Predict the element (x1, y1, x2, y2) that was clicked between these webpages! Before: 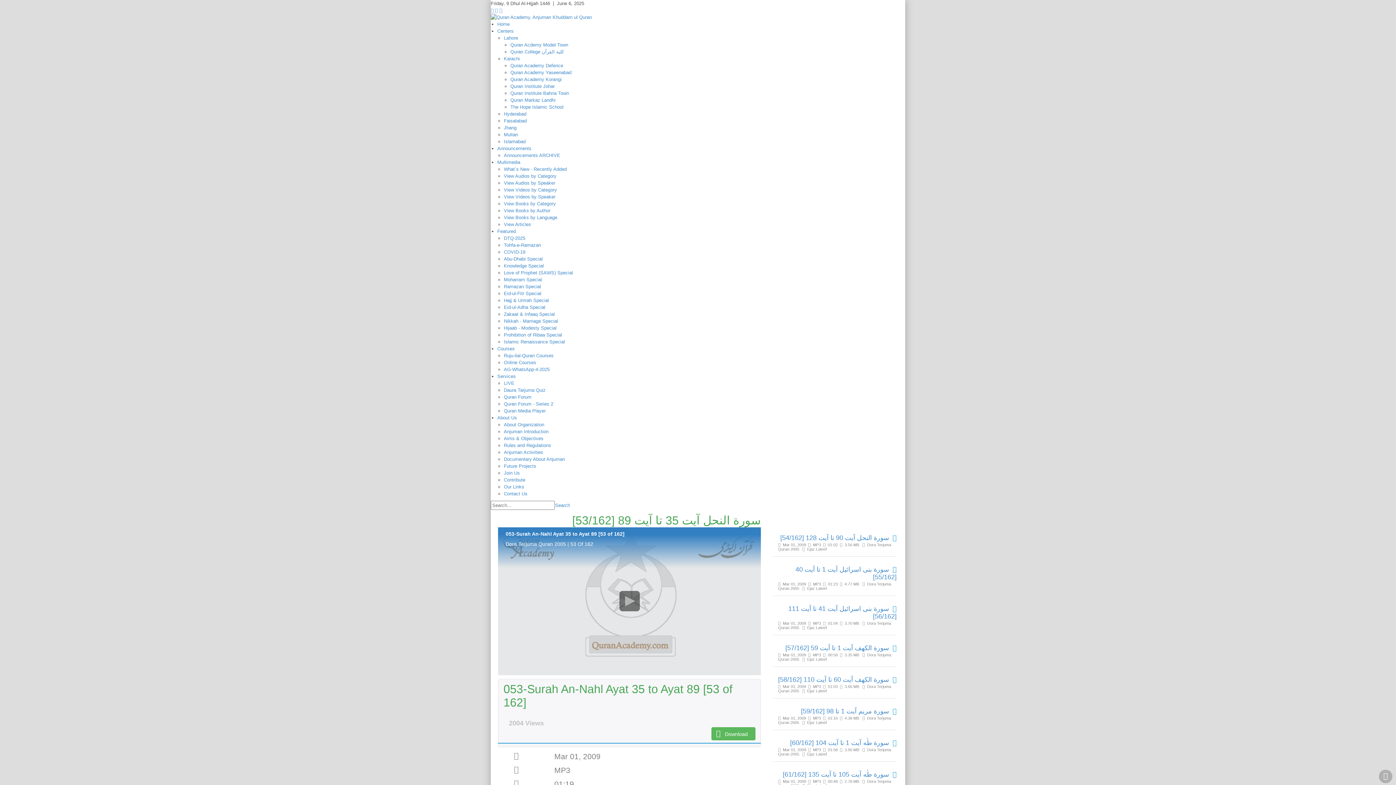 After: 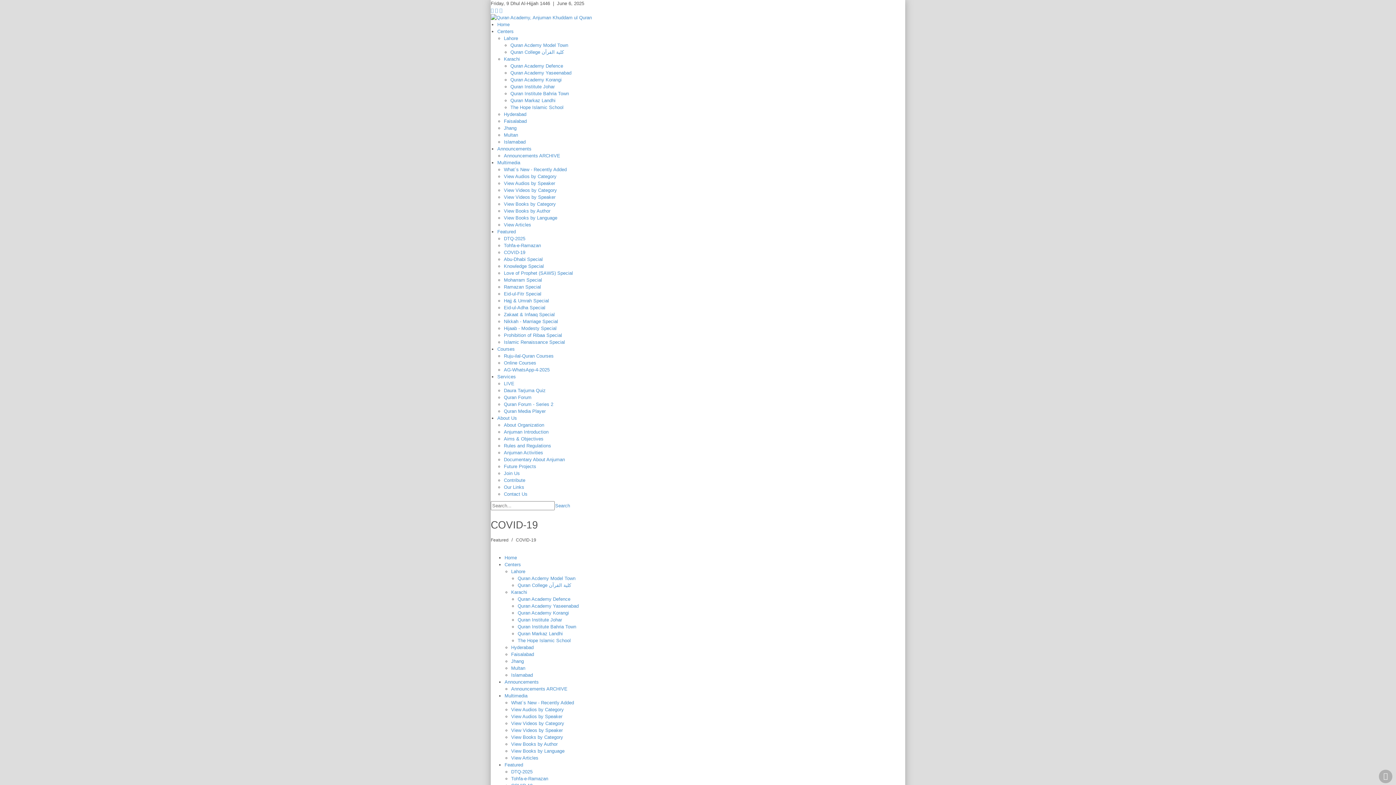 Action: label: COVID-19 bbox: (504, 249, 525, 254)